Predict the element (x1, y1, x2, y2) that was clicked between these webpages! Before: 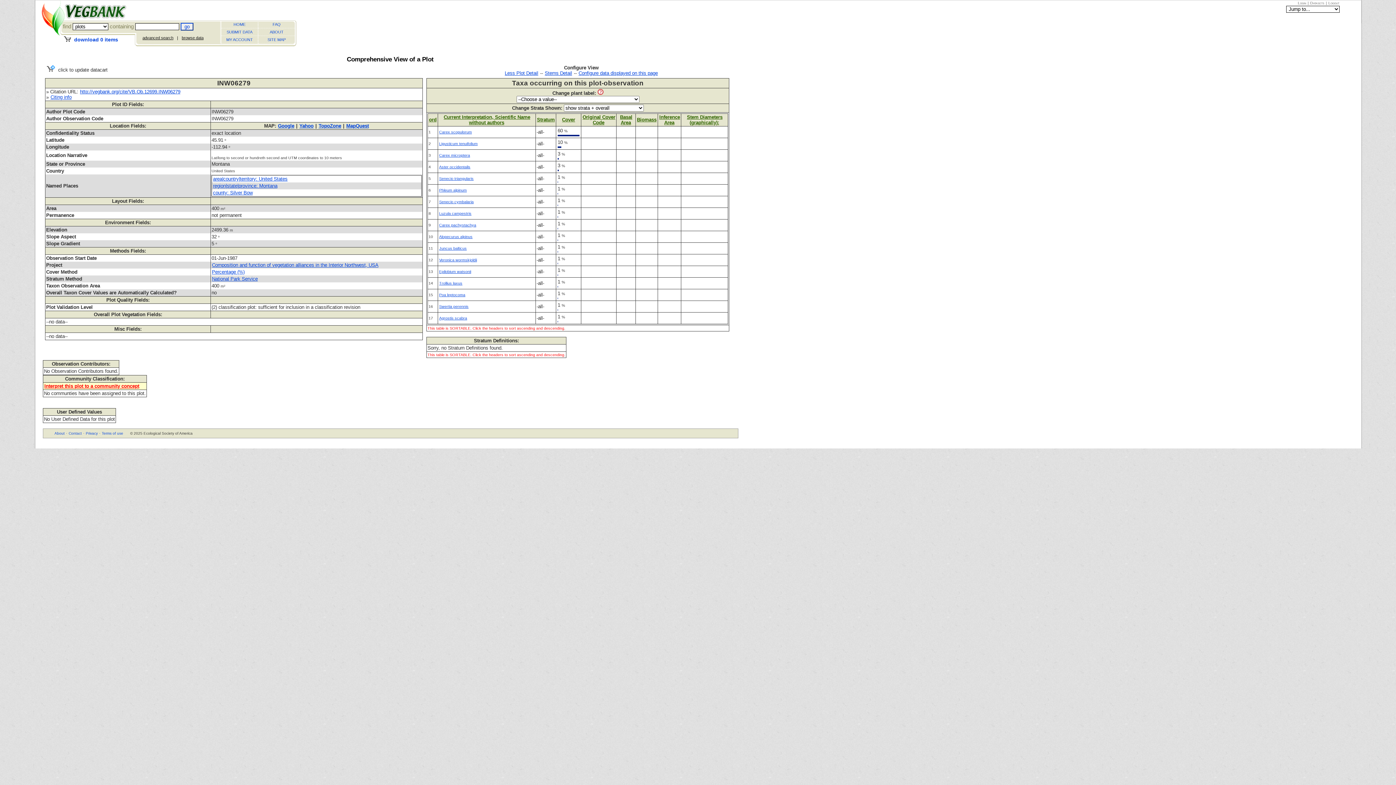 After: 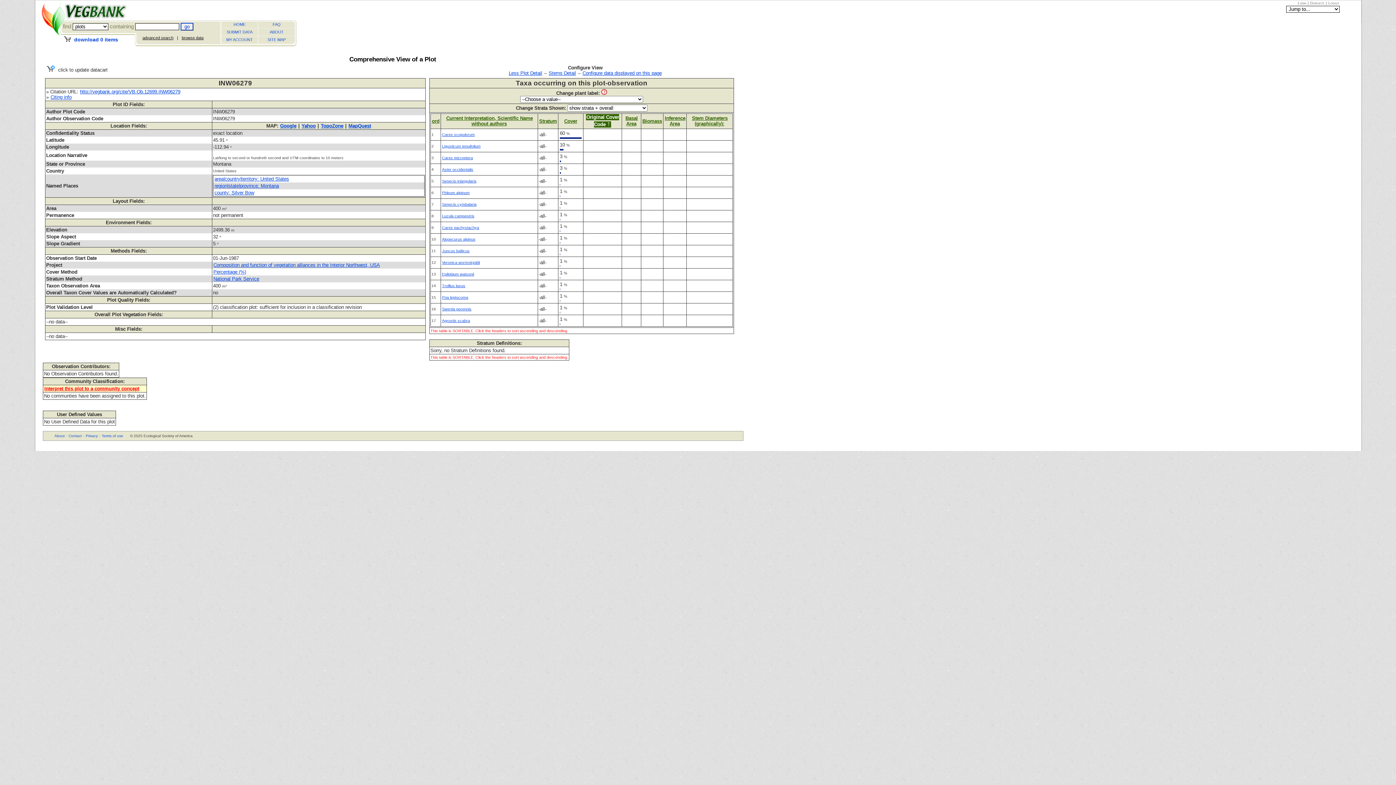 Action: label: Original Cover Code bbox: (582, 114, 615, 125)